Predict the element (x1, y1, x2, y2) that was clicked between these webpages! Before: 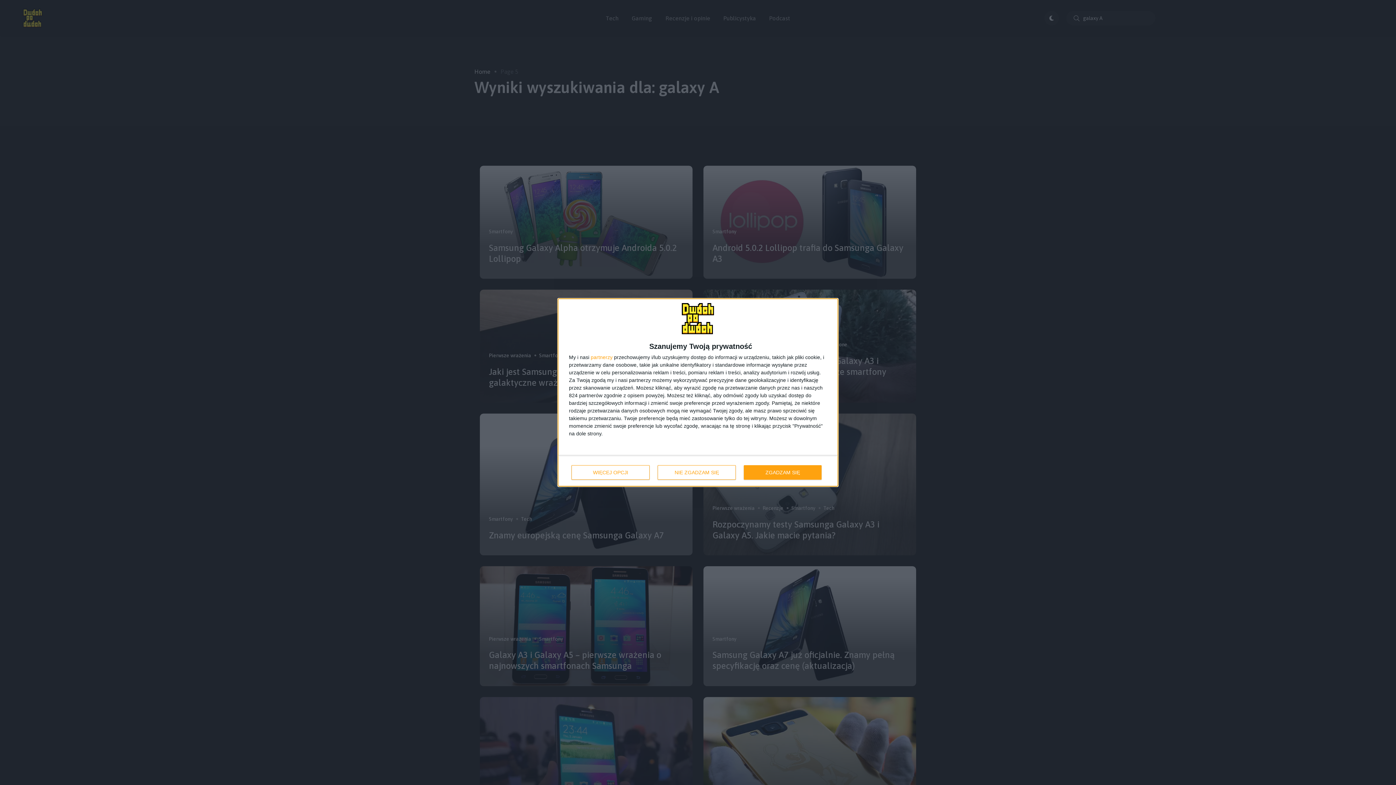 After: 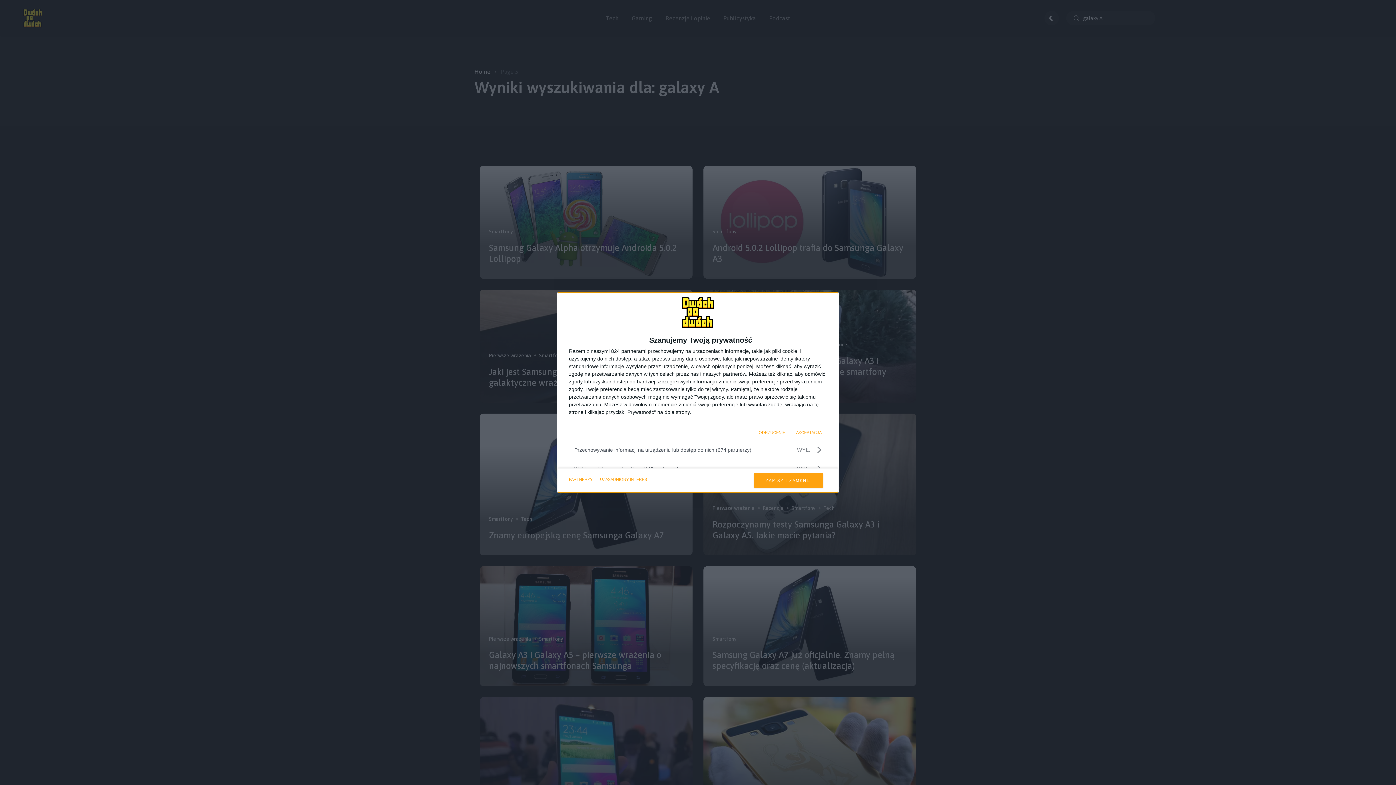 Action: label: WIĘCEJ OPCJI bbox: (571, 465, 649, 480)